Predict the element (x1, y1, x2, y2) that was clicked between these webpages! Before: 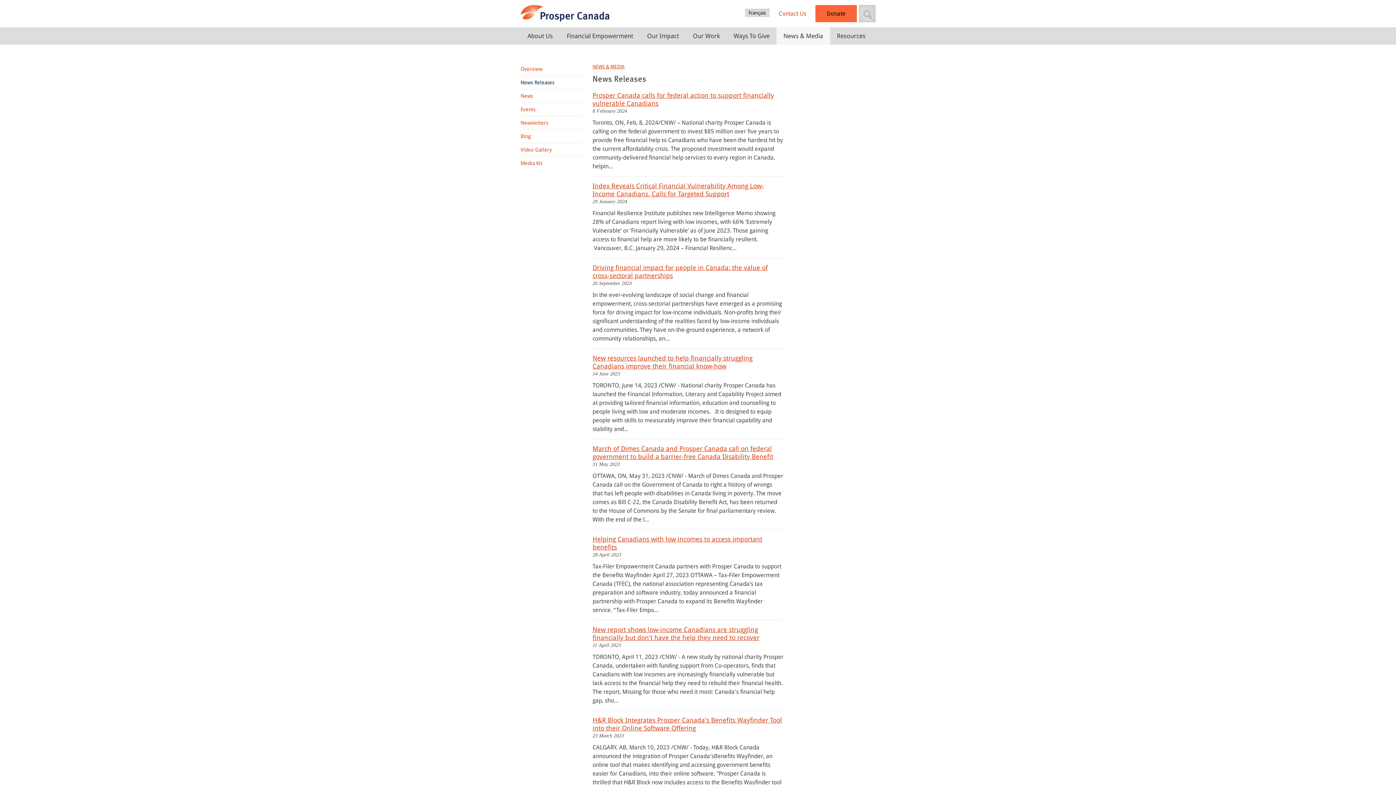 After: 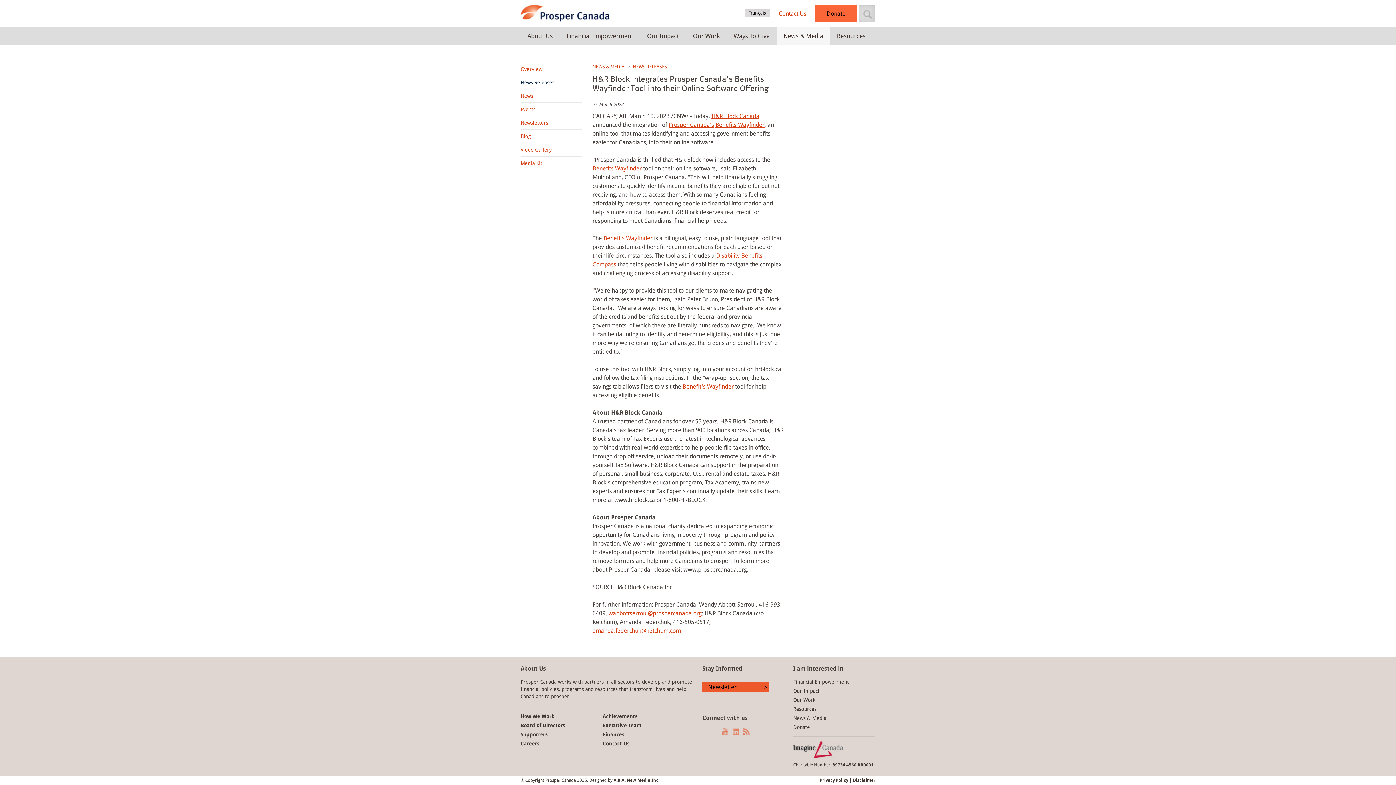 Action: label: H&R Block Integrates Prosper Canada's Benefits Wayfinder Tool into their Online Software Offering bbox: (592, 716, 782, 732)